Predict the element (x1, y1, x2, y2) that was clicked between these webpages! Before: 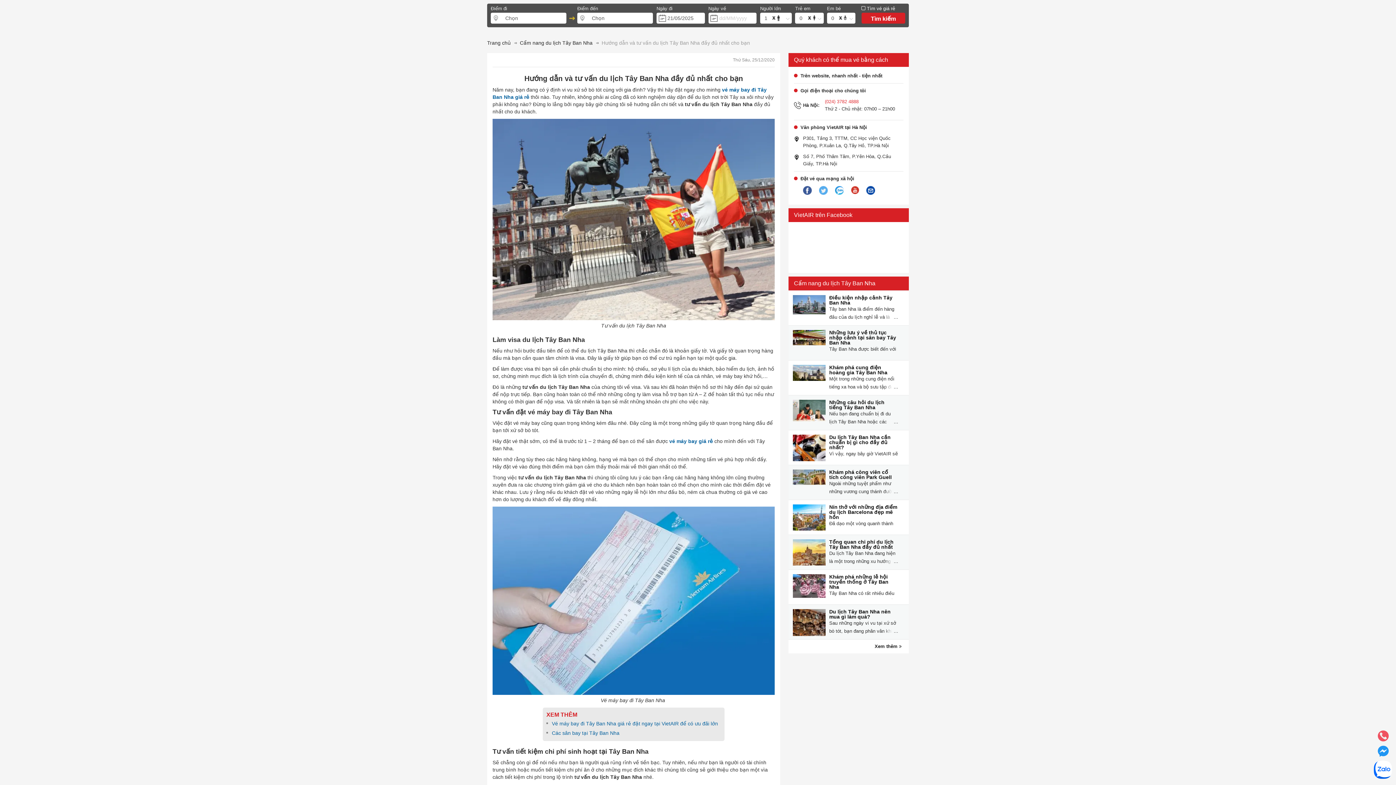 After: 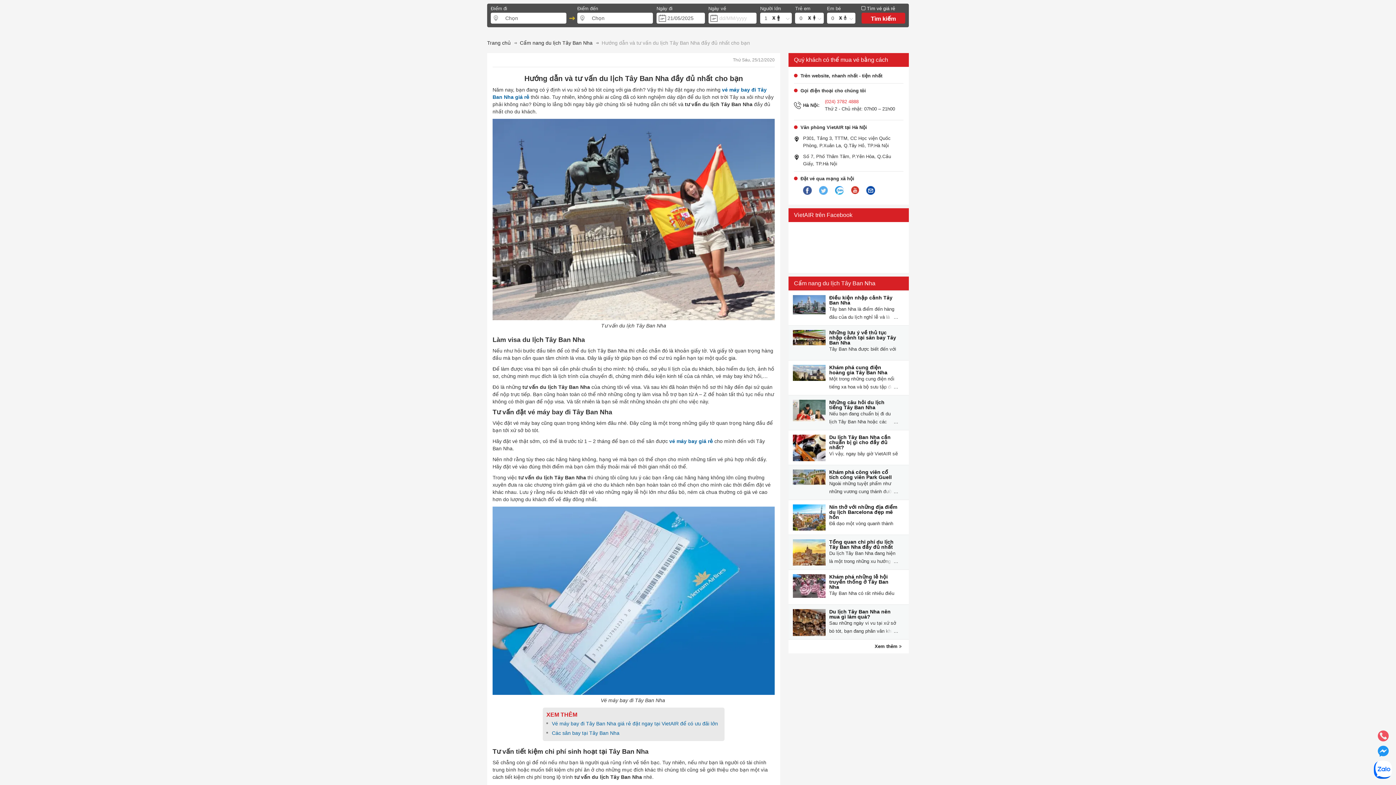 Action: bbox: (851, 186, 859, 194)